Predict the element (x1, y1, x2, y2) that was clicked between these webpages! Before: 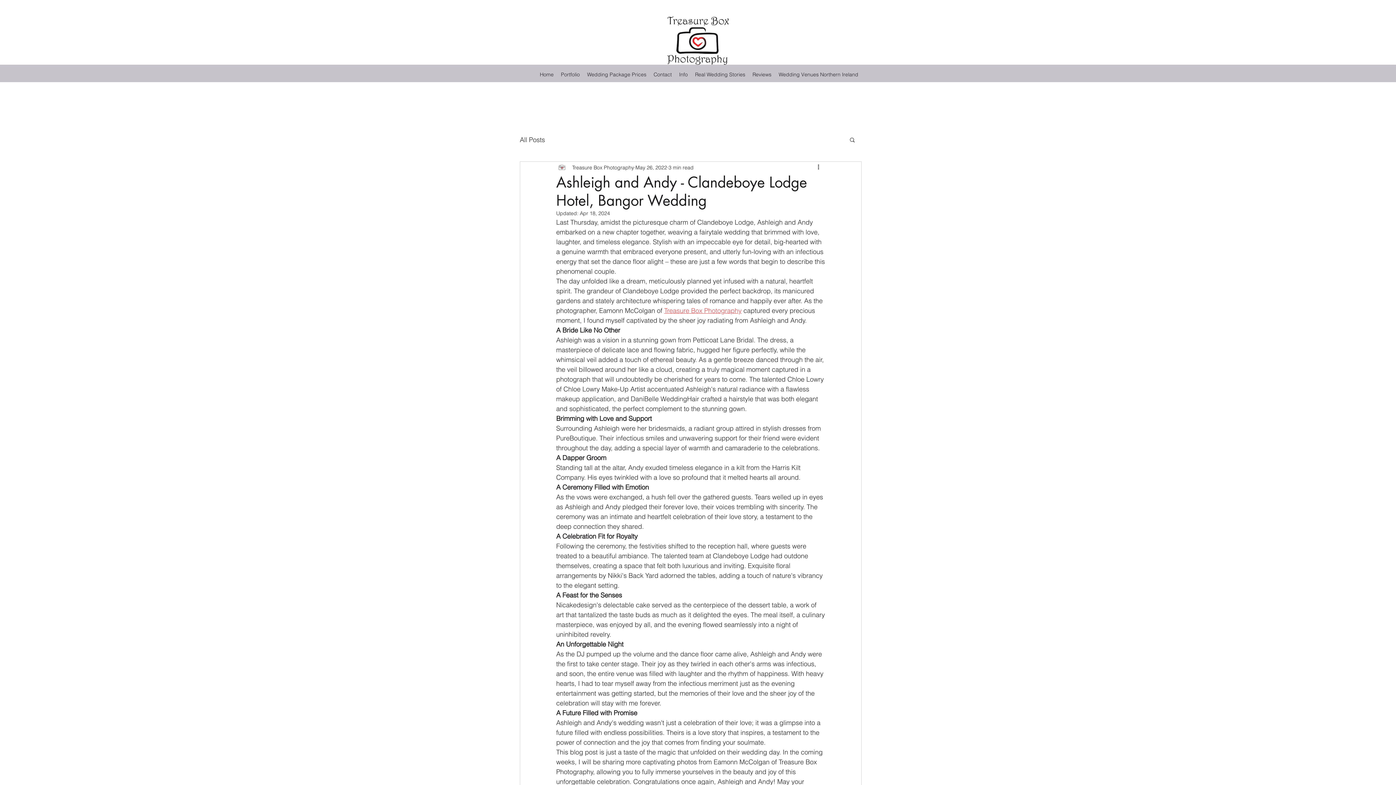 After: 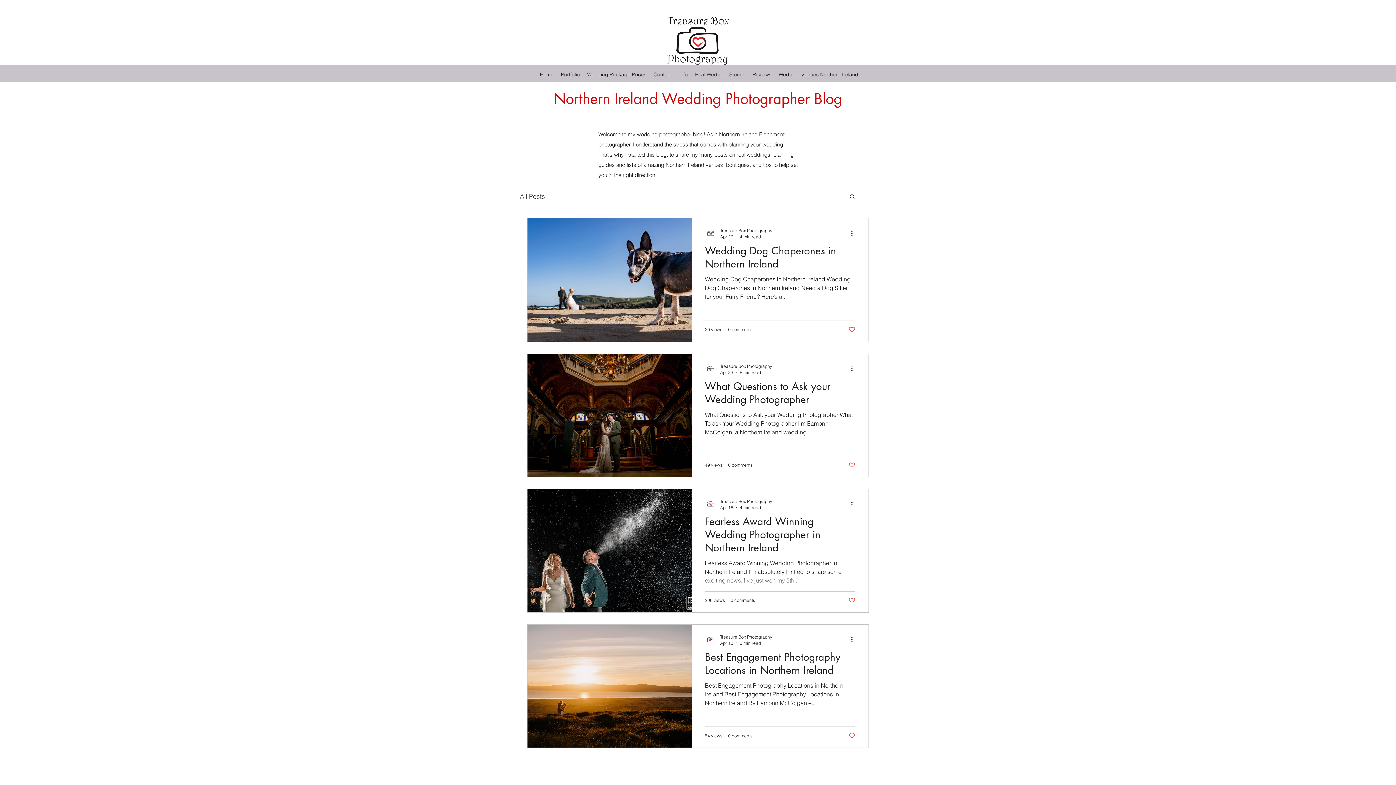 Action: bbox: (691, 69, 749, 80) label: Real Wedding Stories